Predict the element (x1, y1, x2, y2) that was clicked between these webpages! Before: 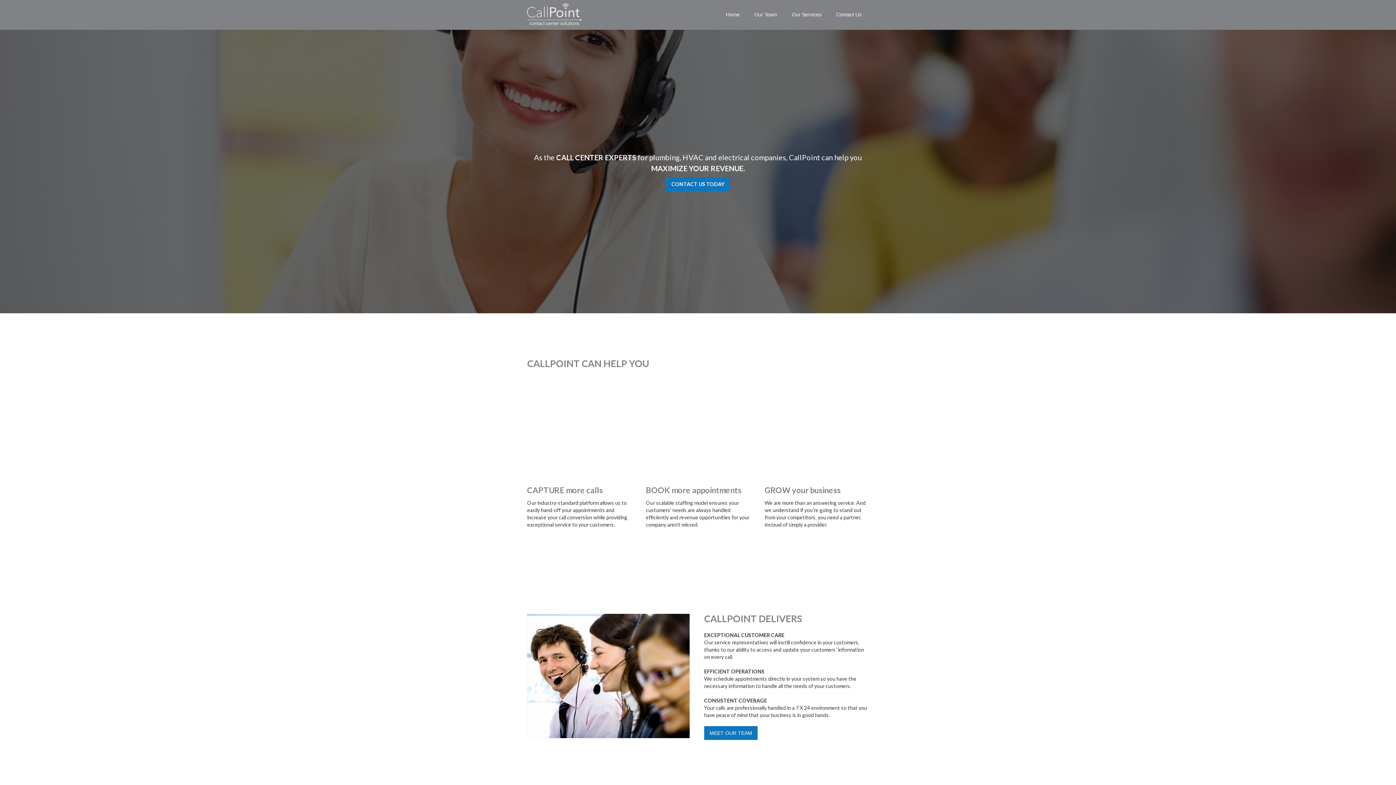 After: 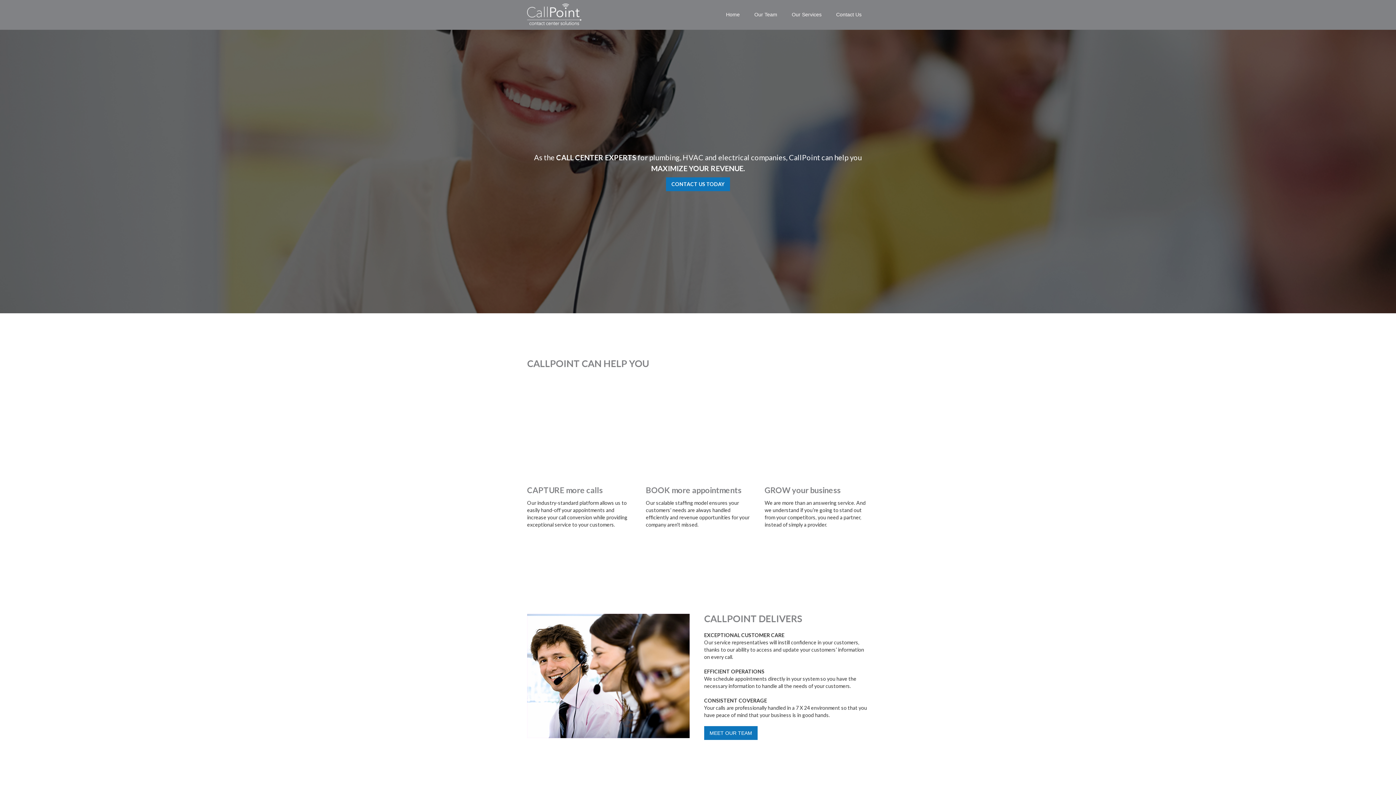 Action: bbox: (527, 3, 581, 26)